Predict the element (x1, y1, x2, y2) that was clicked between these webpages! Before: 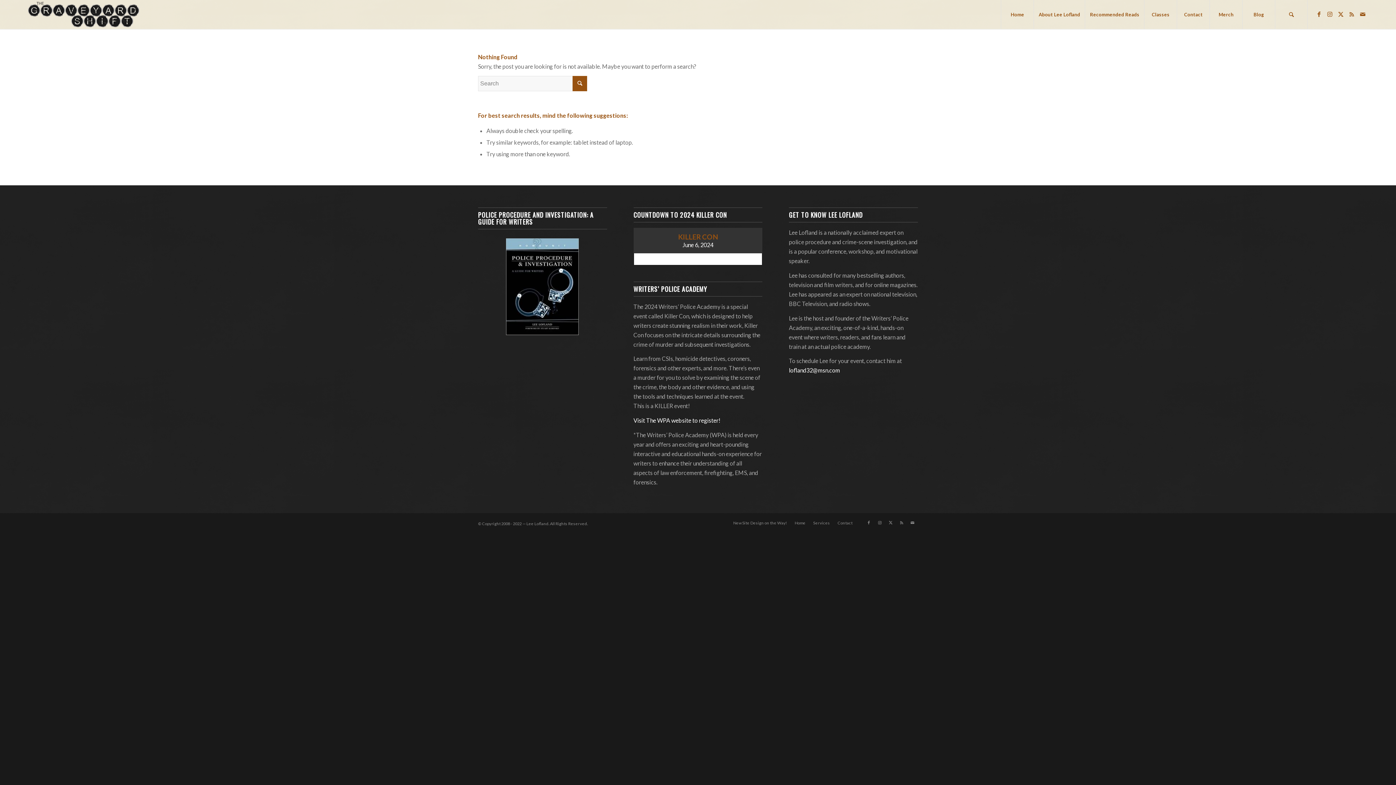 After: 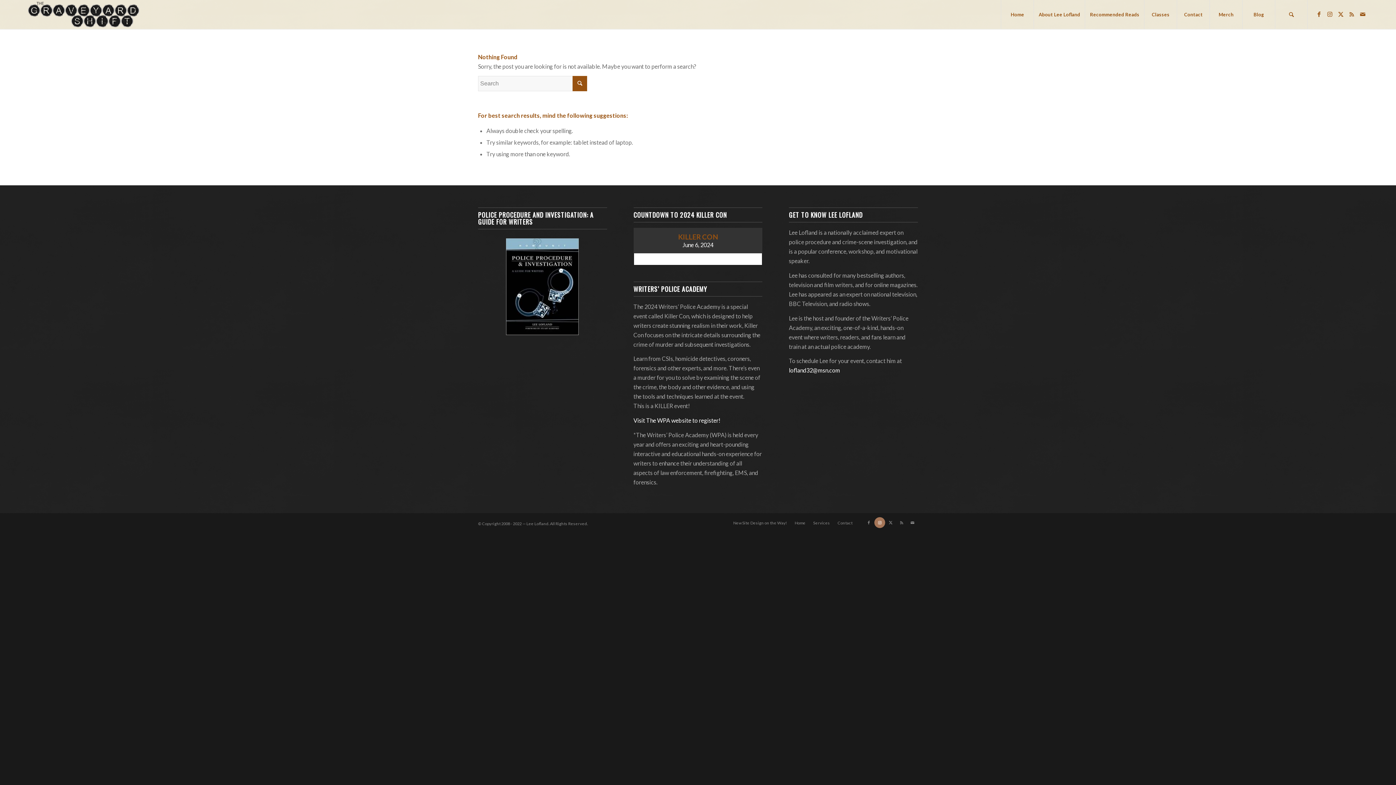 Action: label: Link to Instagram bbox: (874, 517, 885, 528)